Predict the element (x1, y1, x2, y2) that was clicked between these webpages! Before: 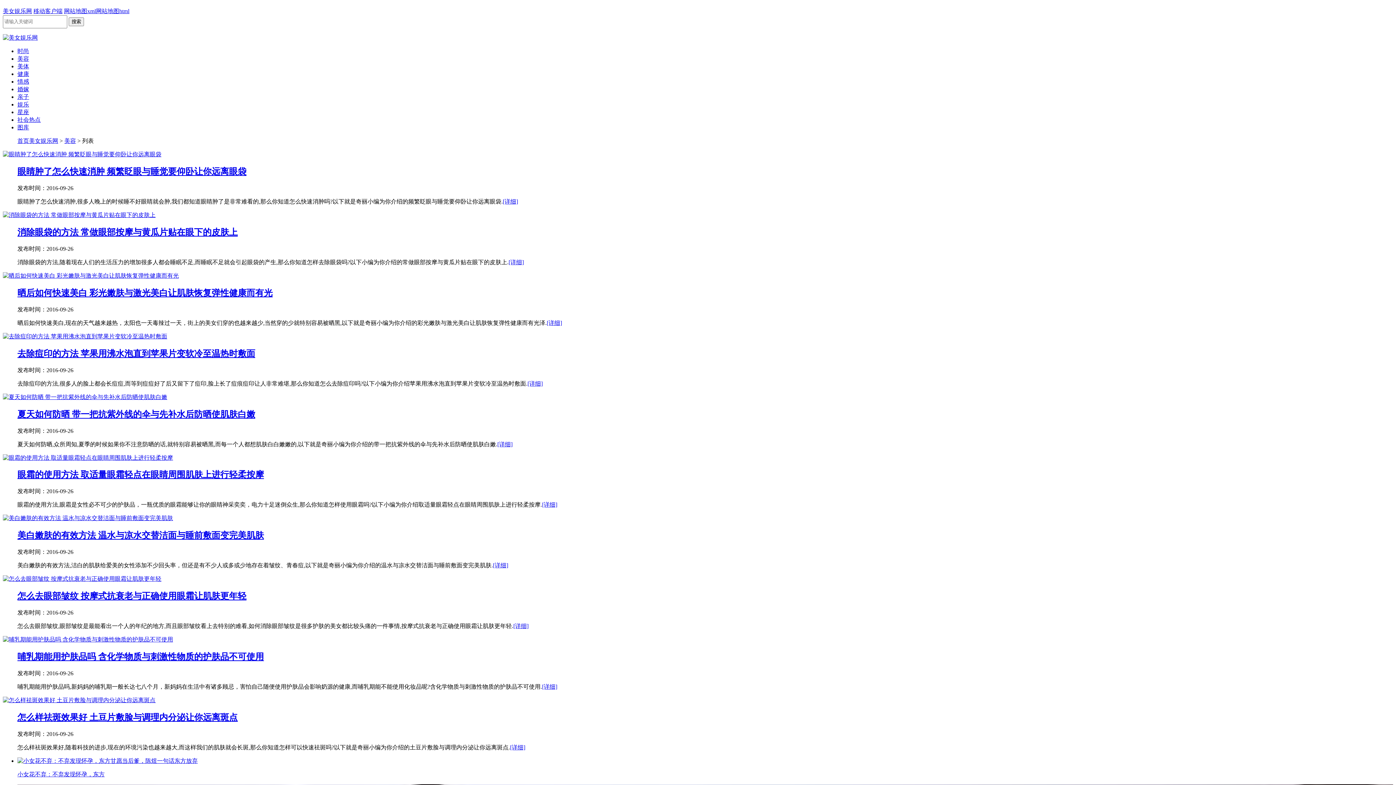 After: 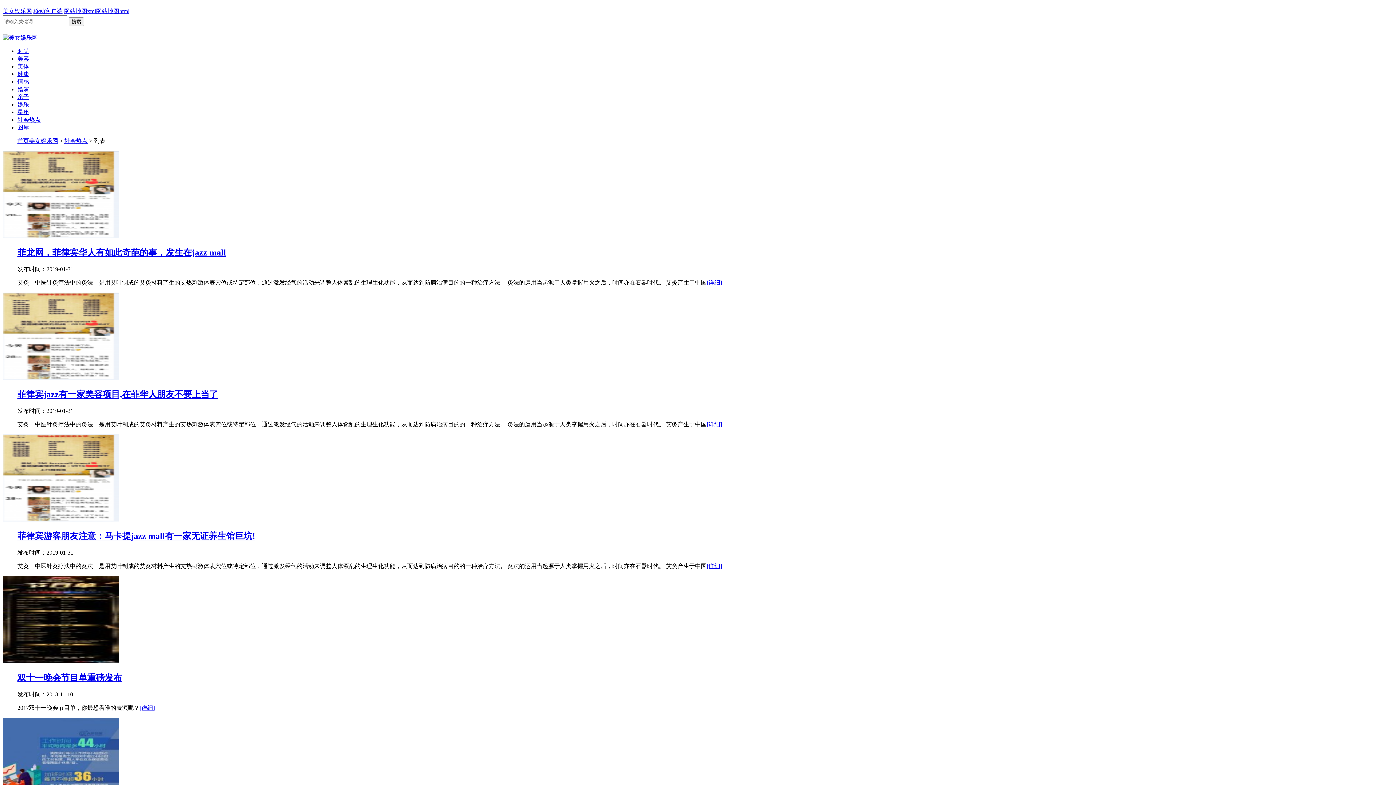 Action: bbox: (17, 116, 40, 123) label: 社会热点